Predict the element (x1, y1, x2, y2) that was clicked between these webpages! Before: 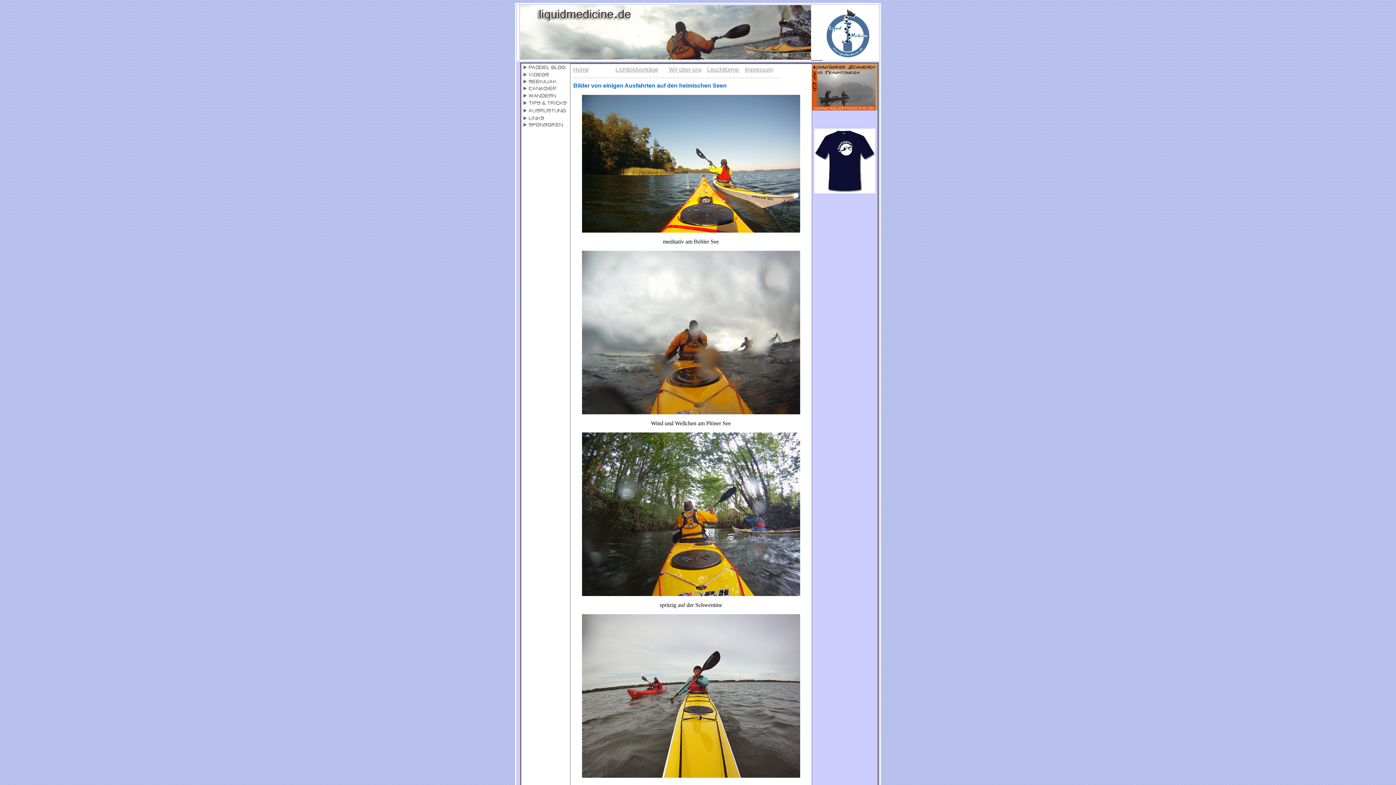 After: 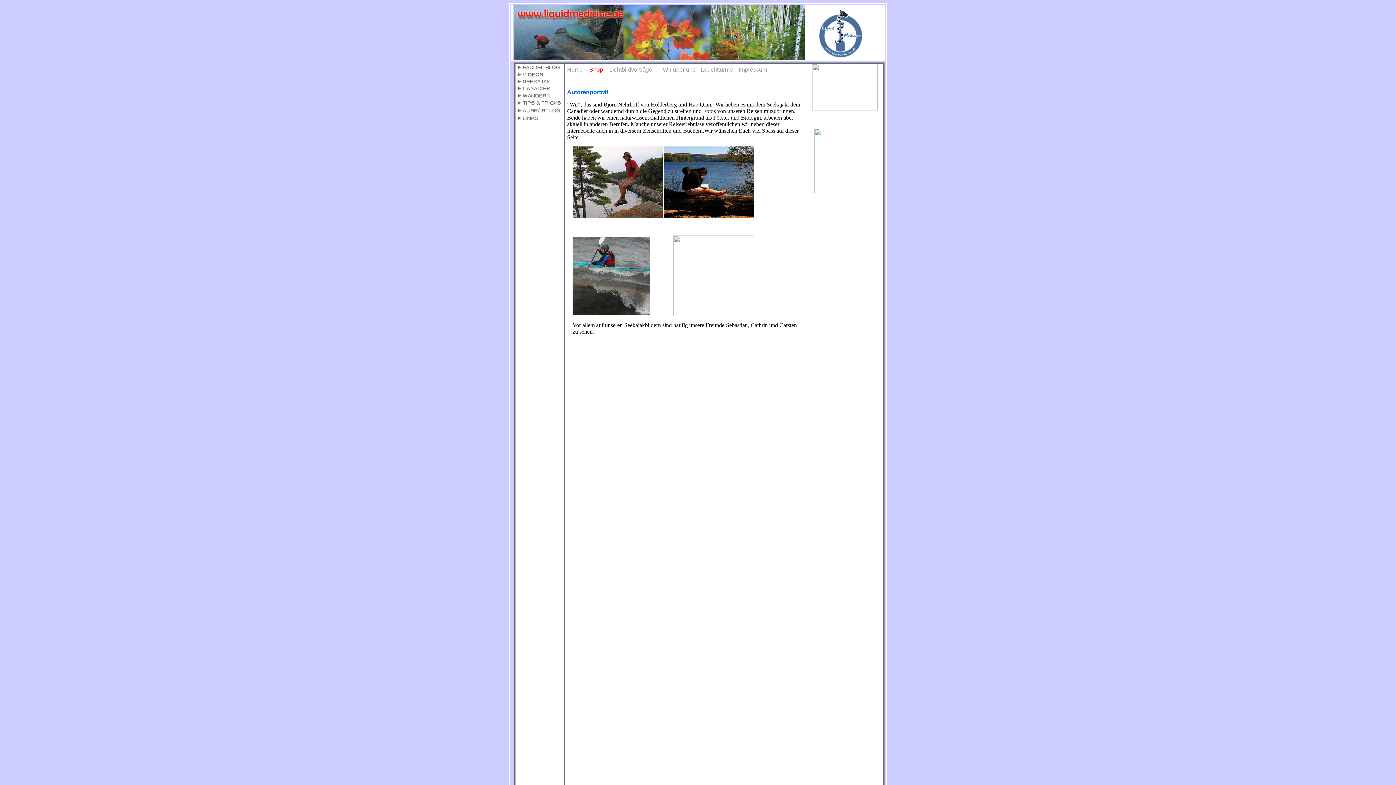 Action: bbox: (669, 66, 701, 72) label: Wir über uns